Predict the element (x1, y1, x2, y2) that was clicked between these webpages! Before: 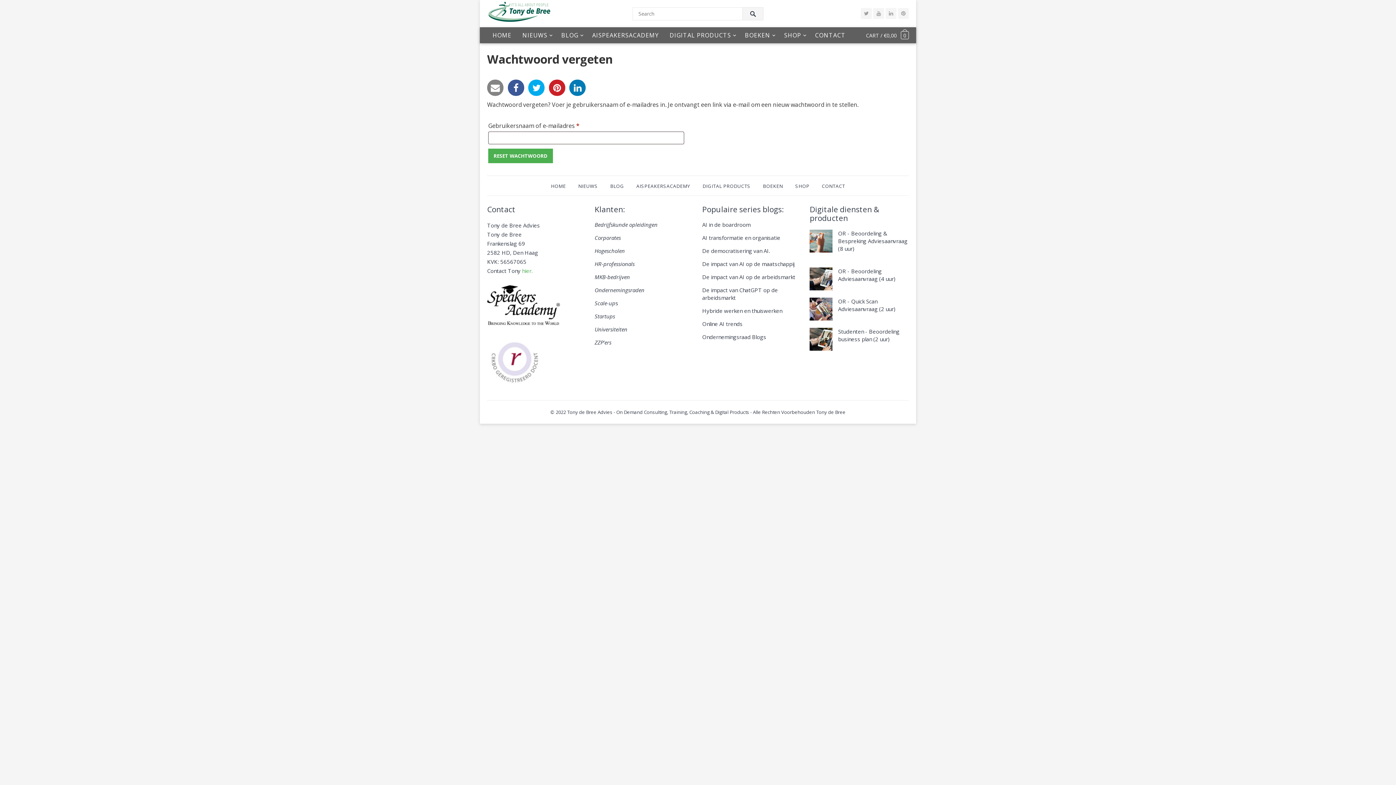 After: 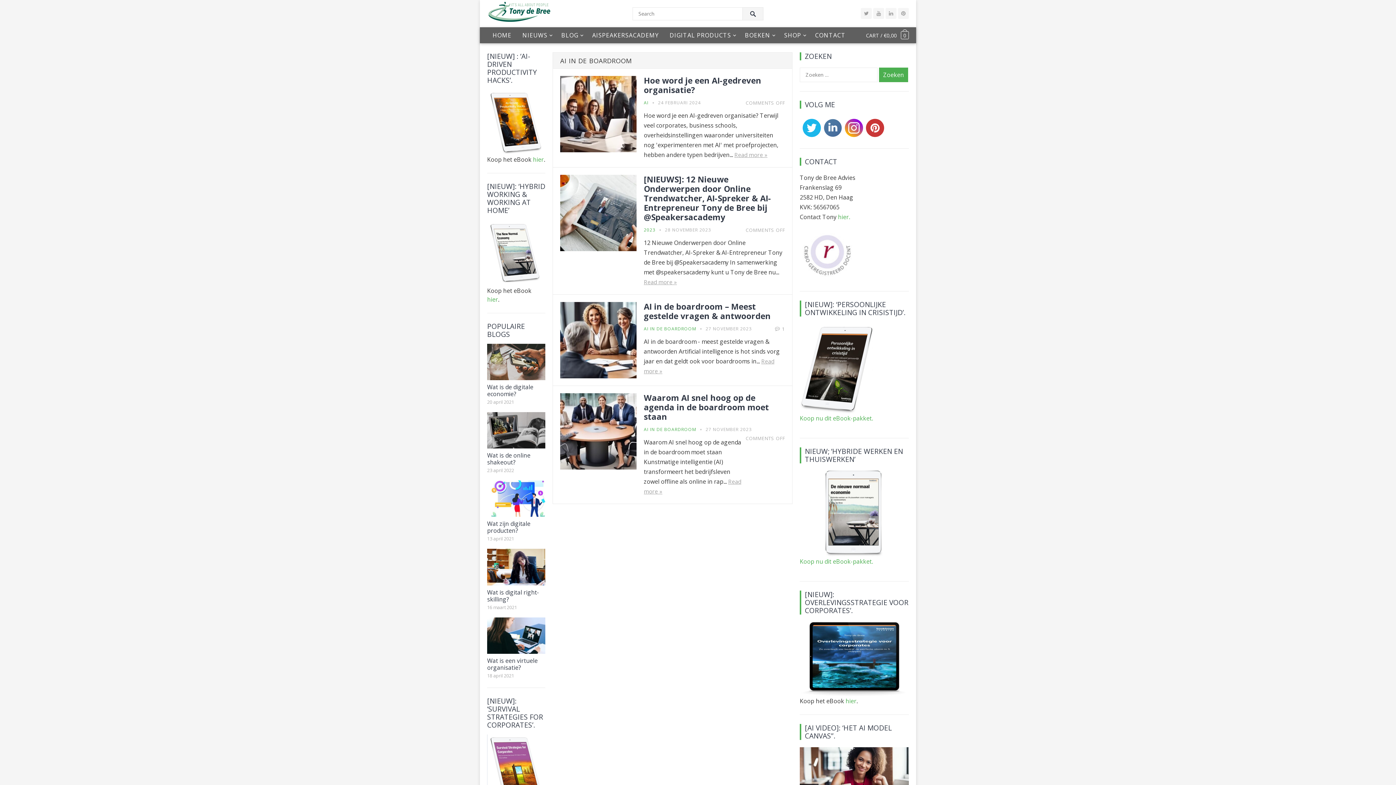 Action: bbox: (702, 221, 752, 228) label: AI in de boardroom 